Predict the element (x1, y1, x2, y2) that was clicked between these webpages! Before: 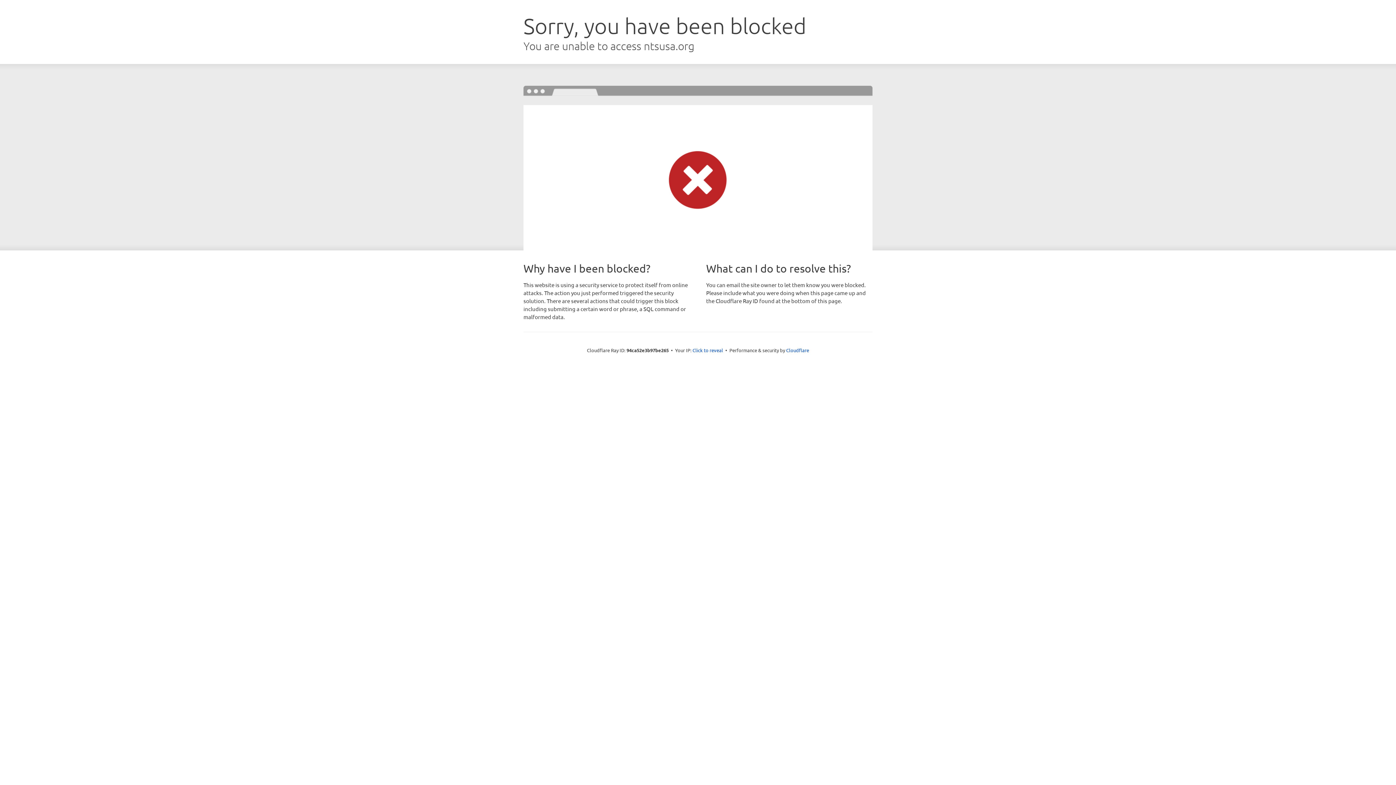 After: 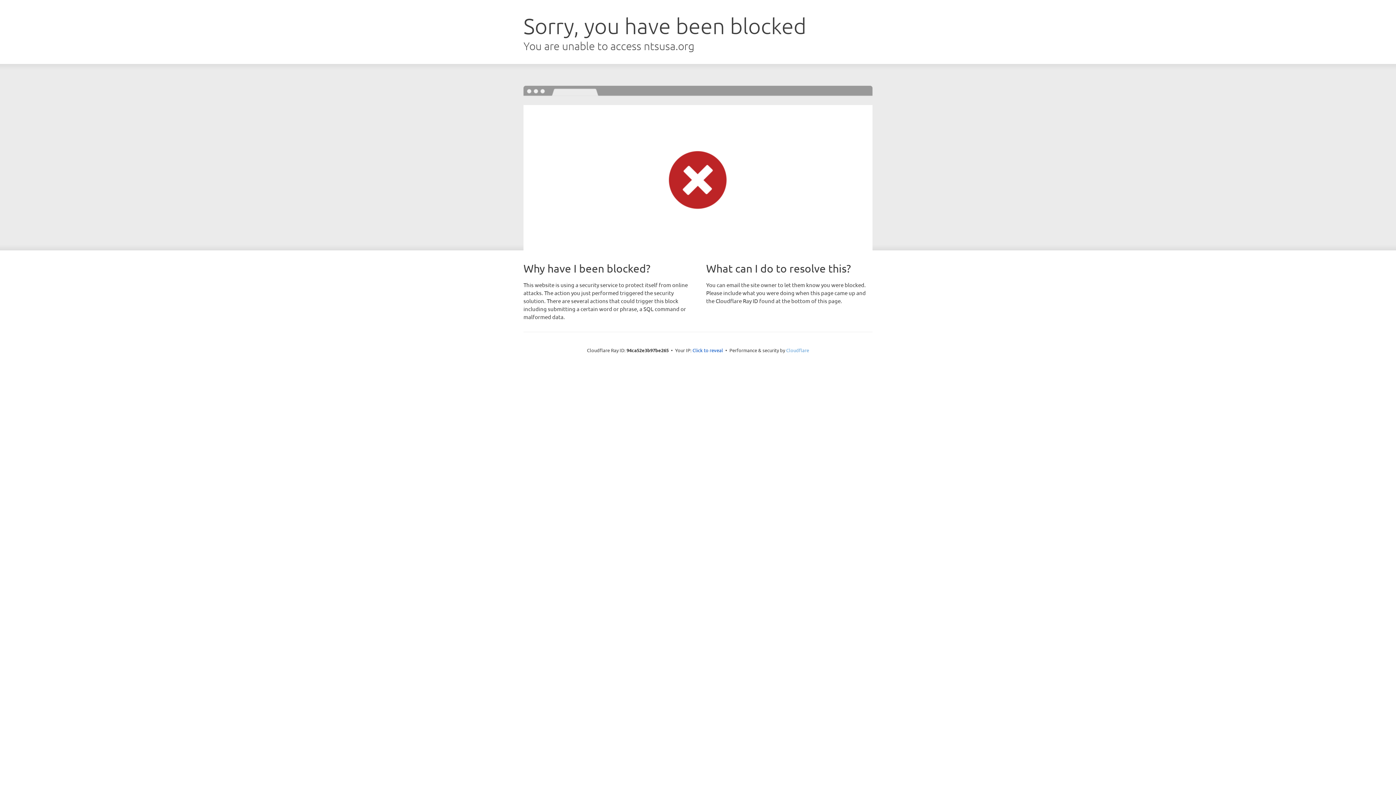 Action: label: Cloudflare bbox: (786, 347, 809, 353)